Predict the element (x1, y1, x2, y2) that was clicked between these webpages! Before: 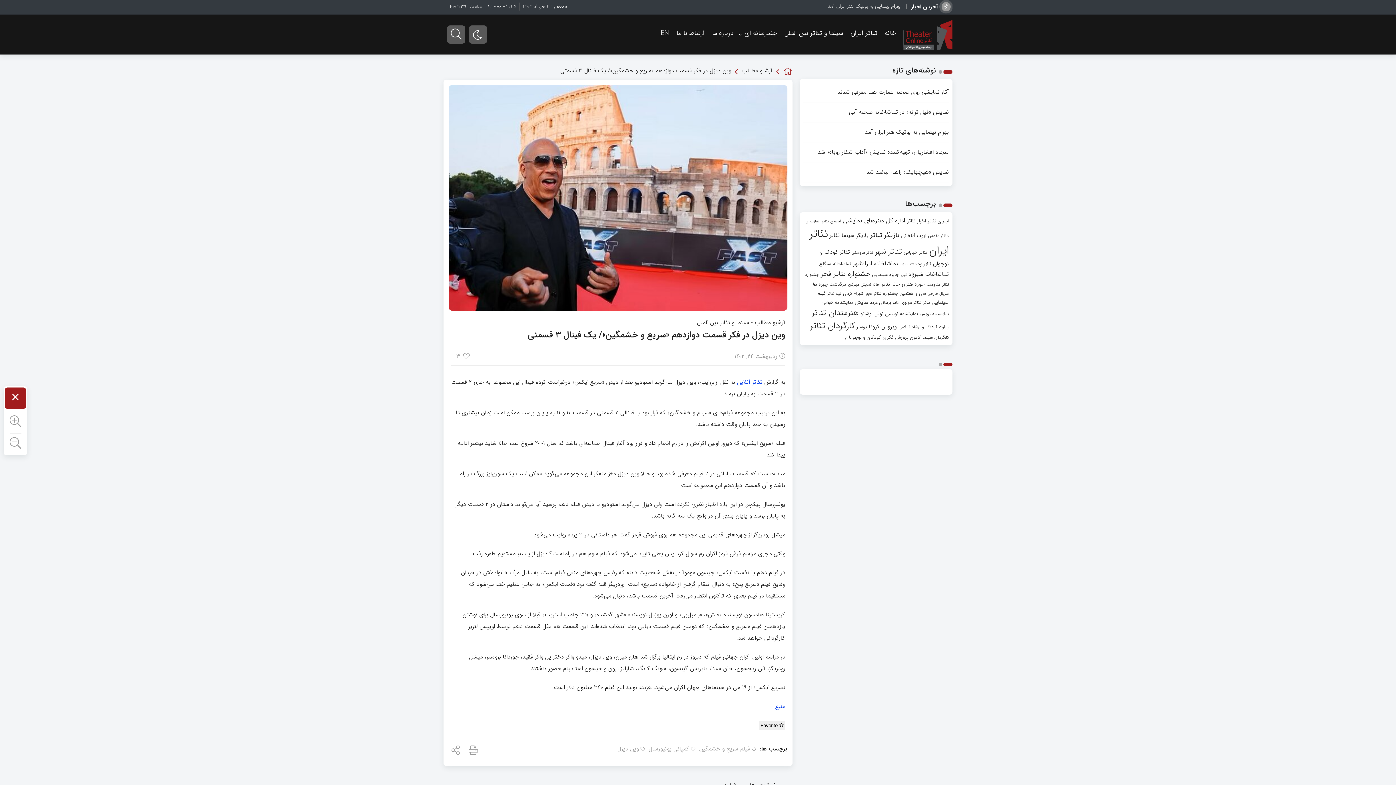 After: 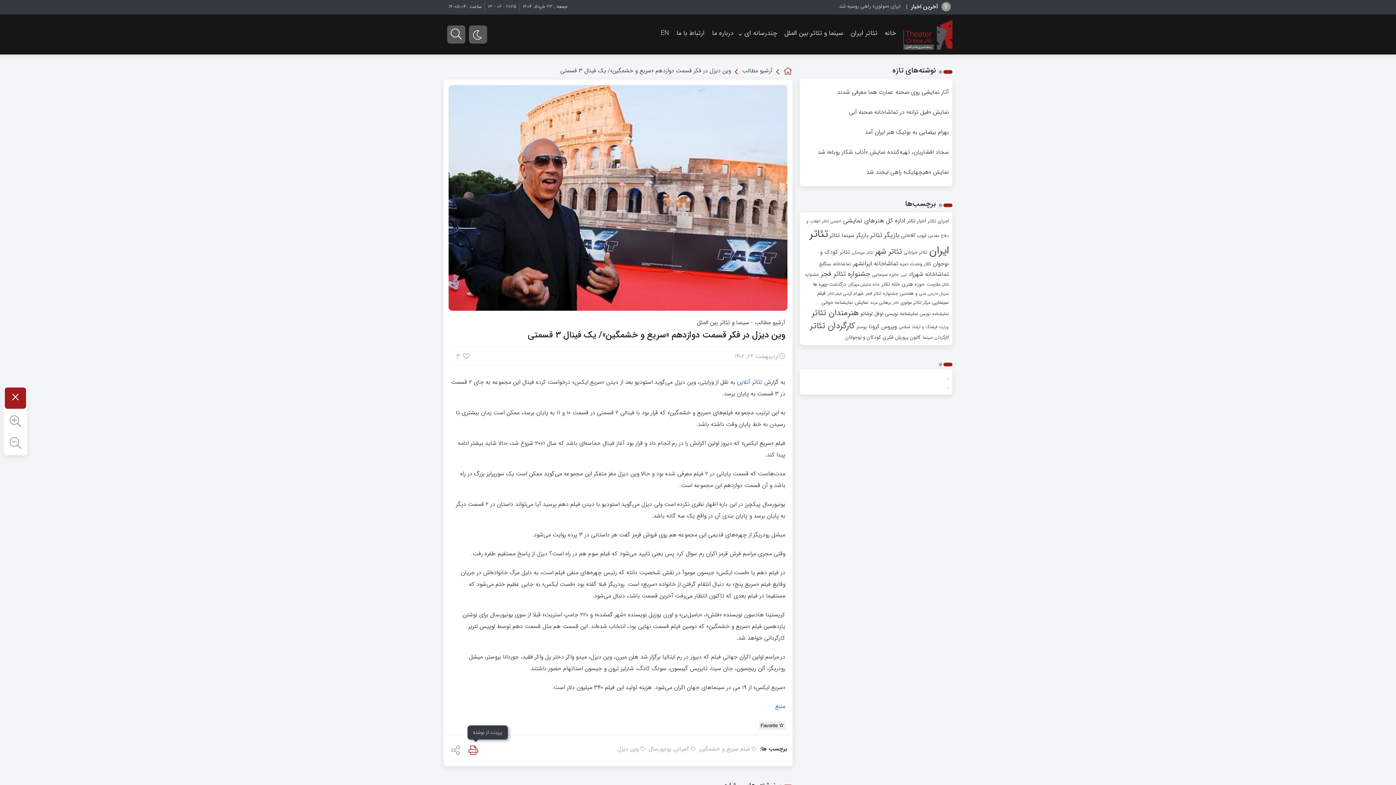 Action: bbox: (467, 743, 483, 759)